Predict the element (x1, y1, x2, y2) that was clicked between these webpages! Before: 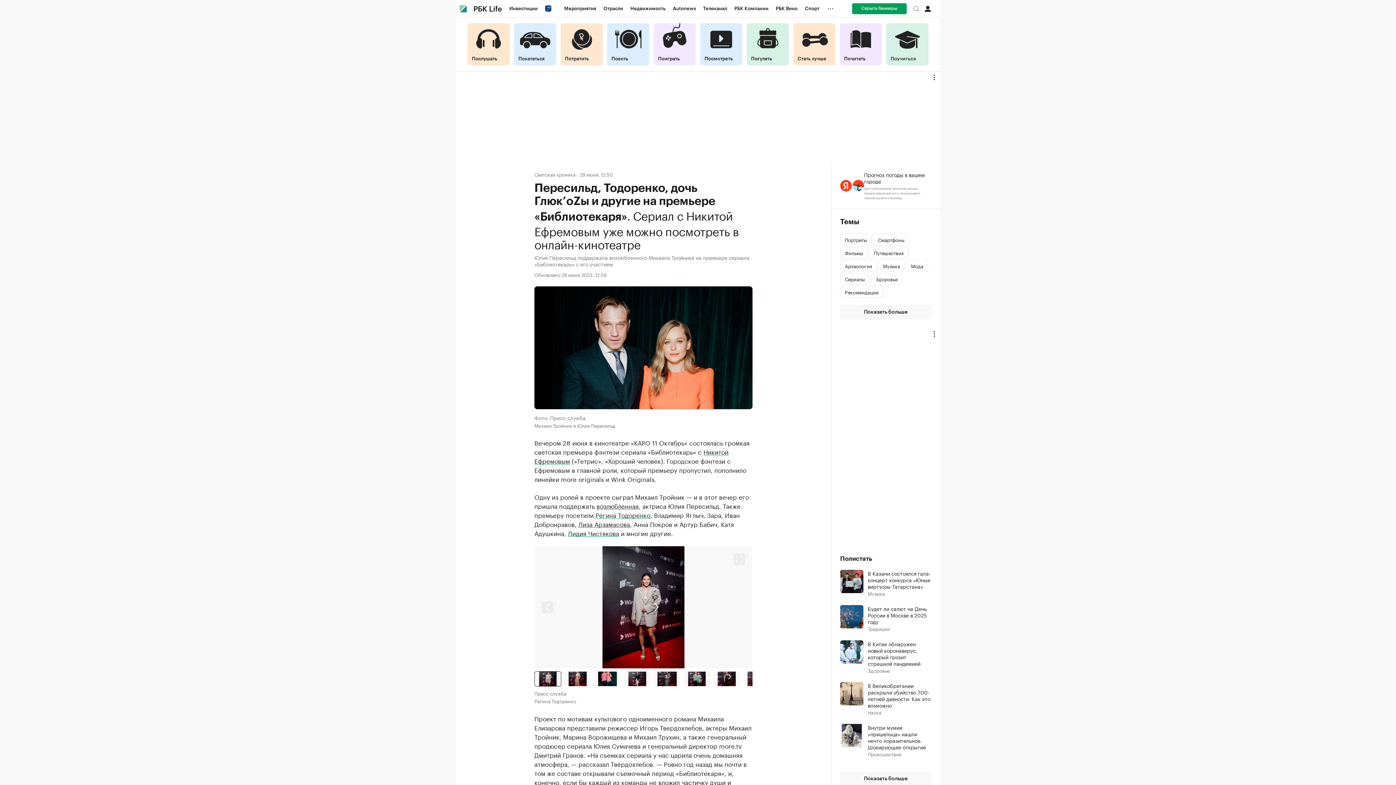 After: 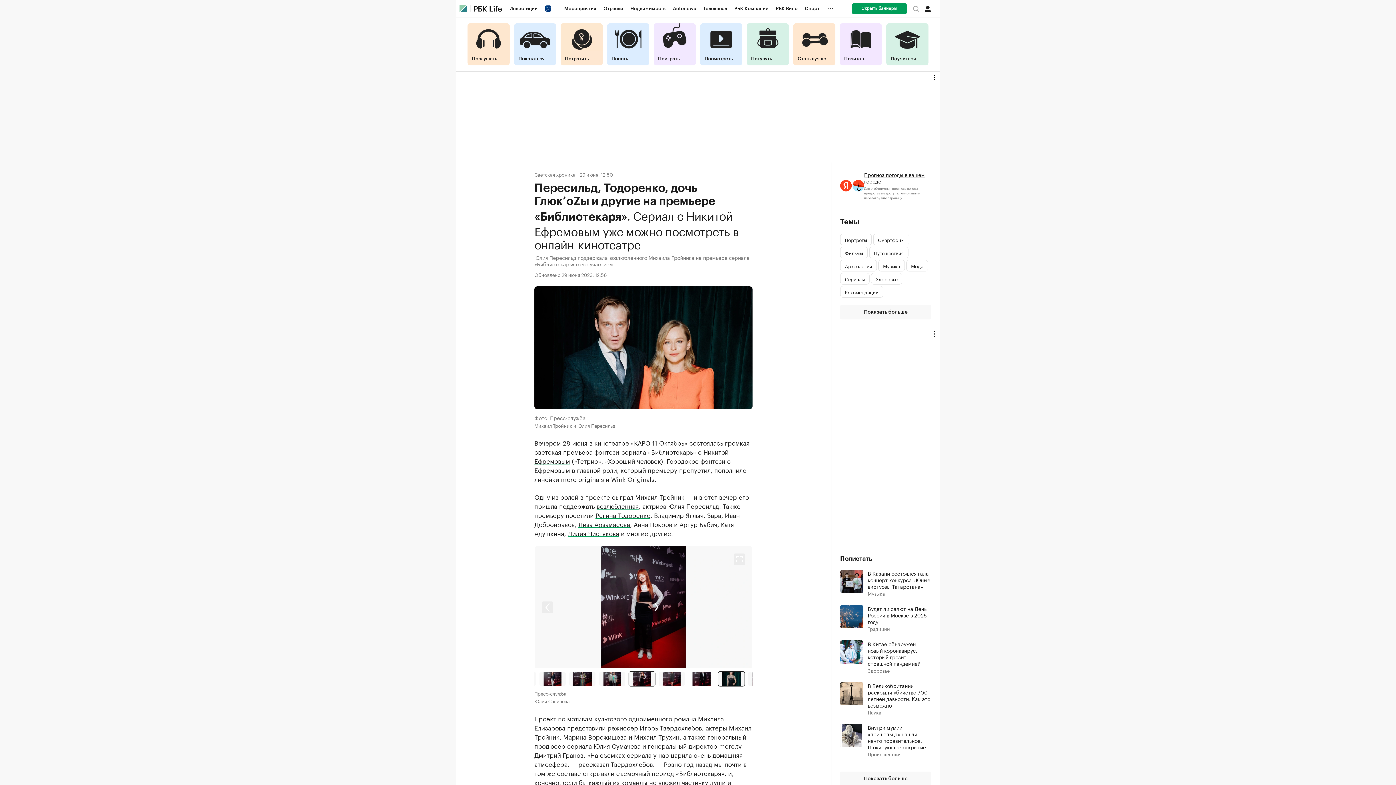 Action: bbox: (713, 671, 740, 686) label: Go to slide 7